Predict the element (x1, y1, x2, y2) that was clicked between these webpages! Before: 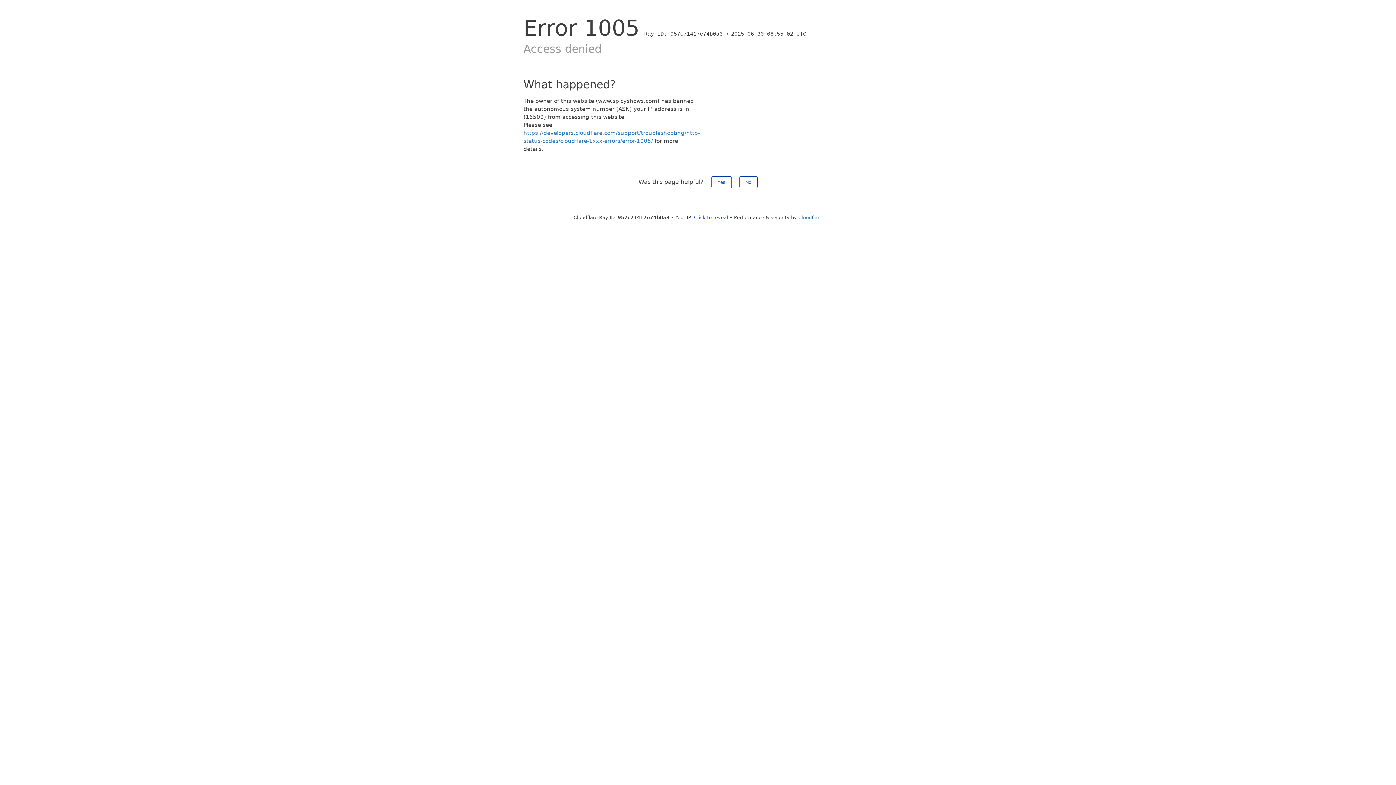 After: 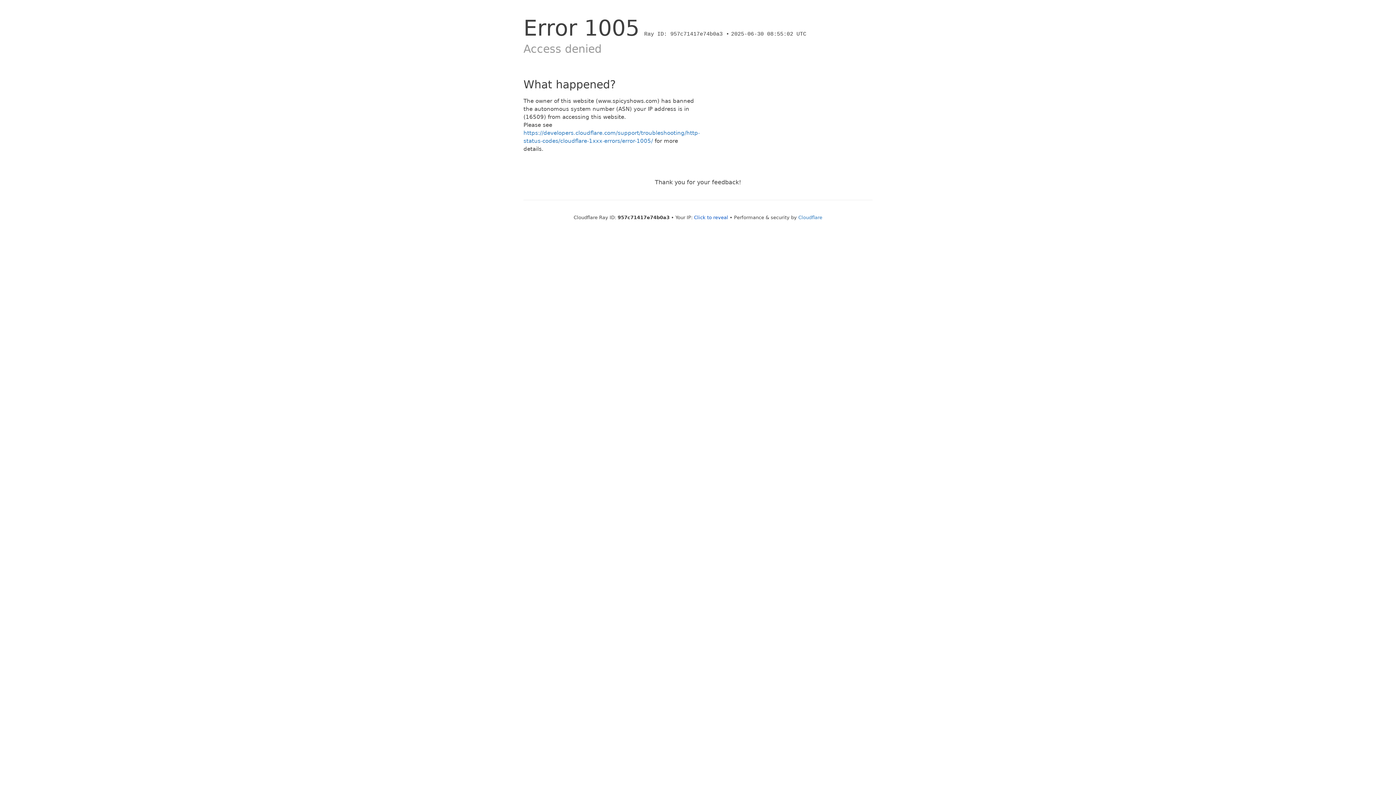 Action: label: Yes bbox: (711, 176, 731, 188)